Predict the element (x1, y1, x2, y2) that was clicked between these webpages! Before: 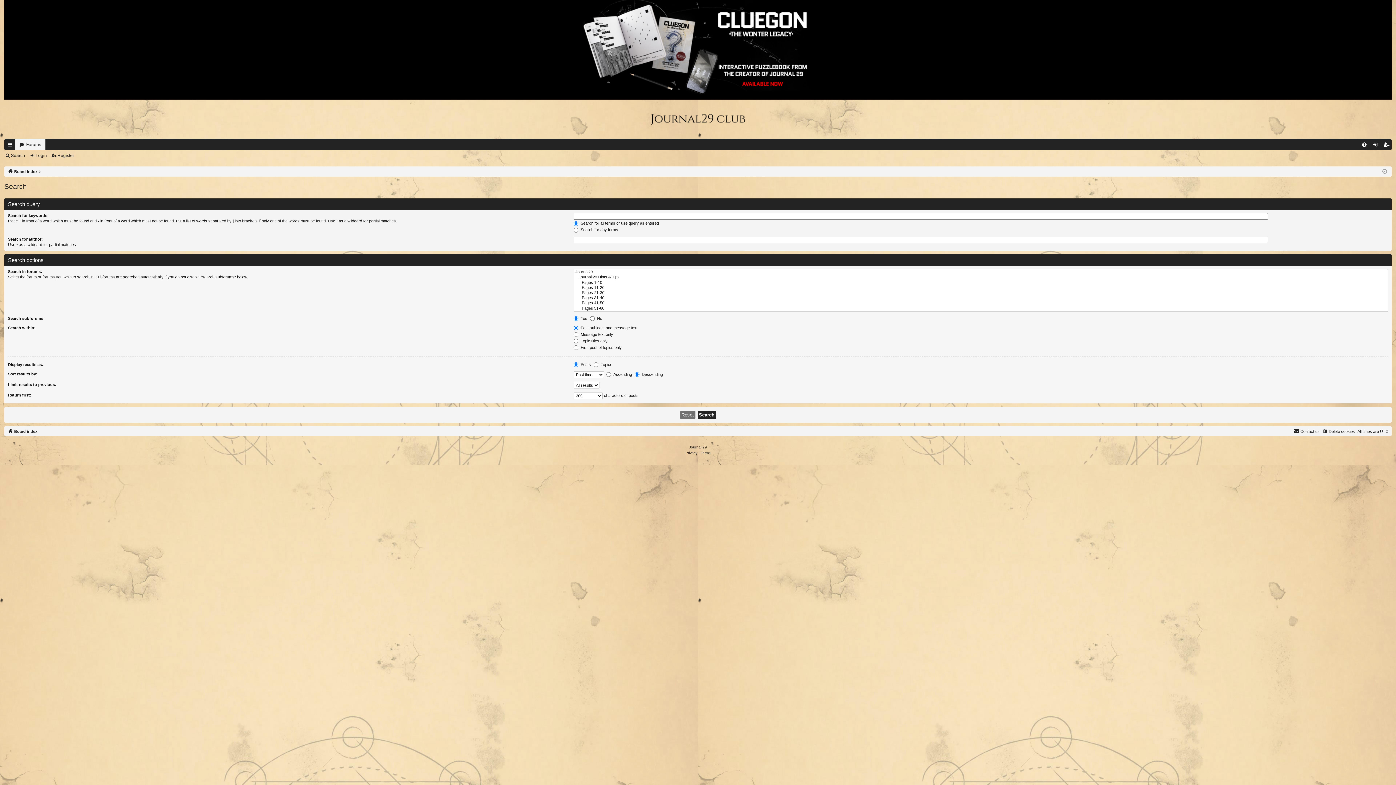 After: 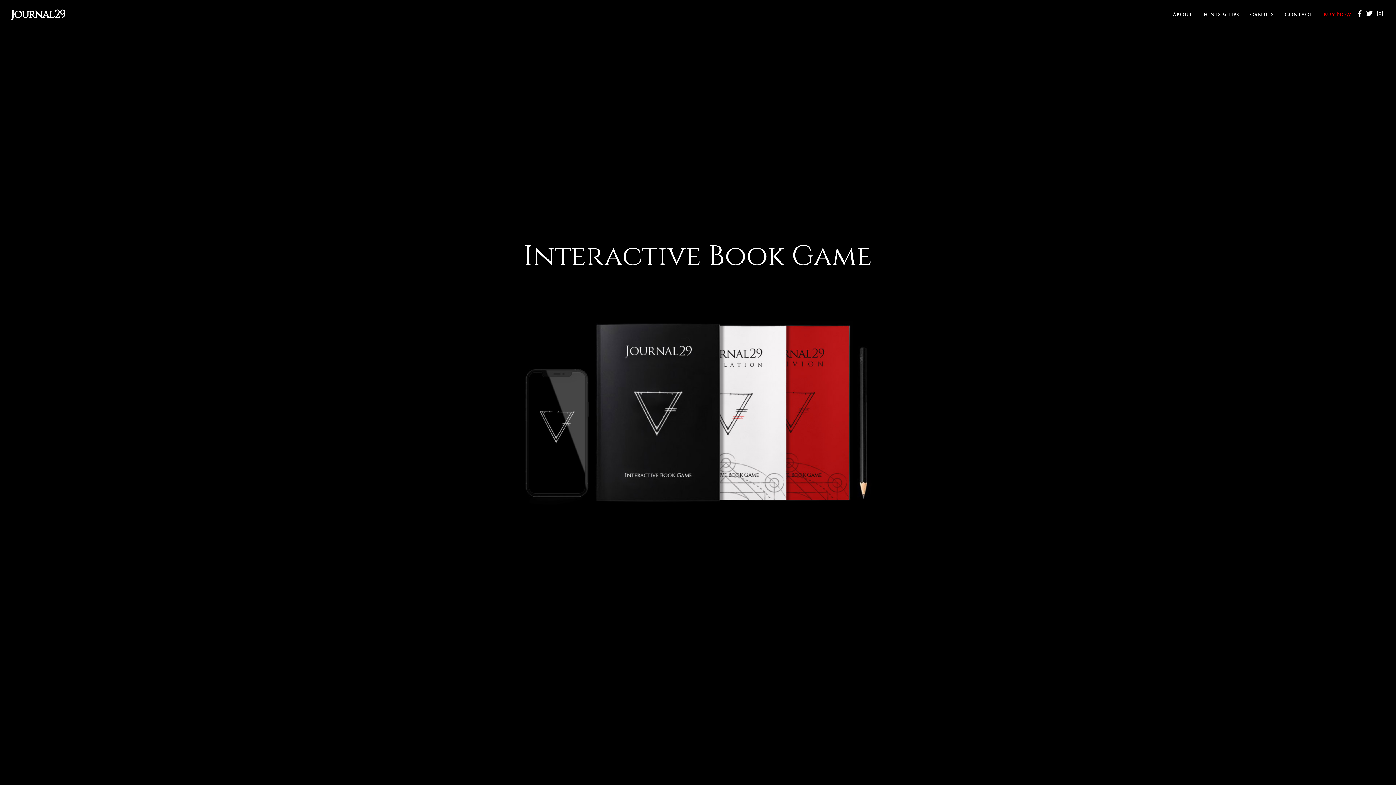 Action: bbox: (689, 444, 707, 450) label: Journal 29